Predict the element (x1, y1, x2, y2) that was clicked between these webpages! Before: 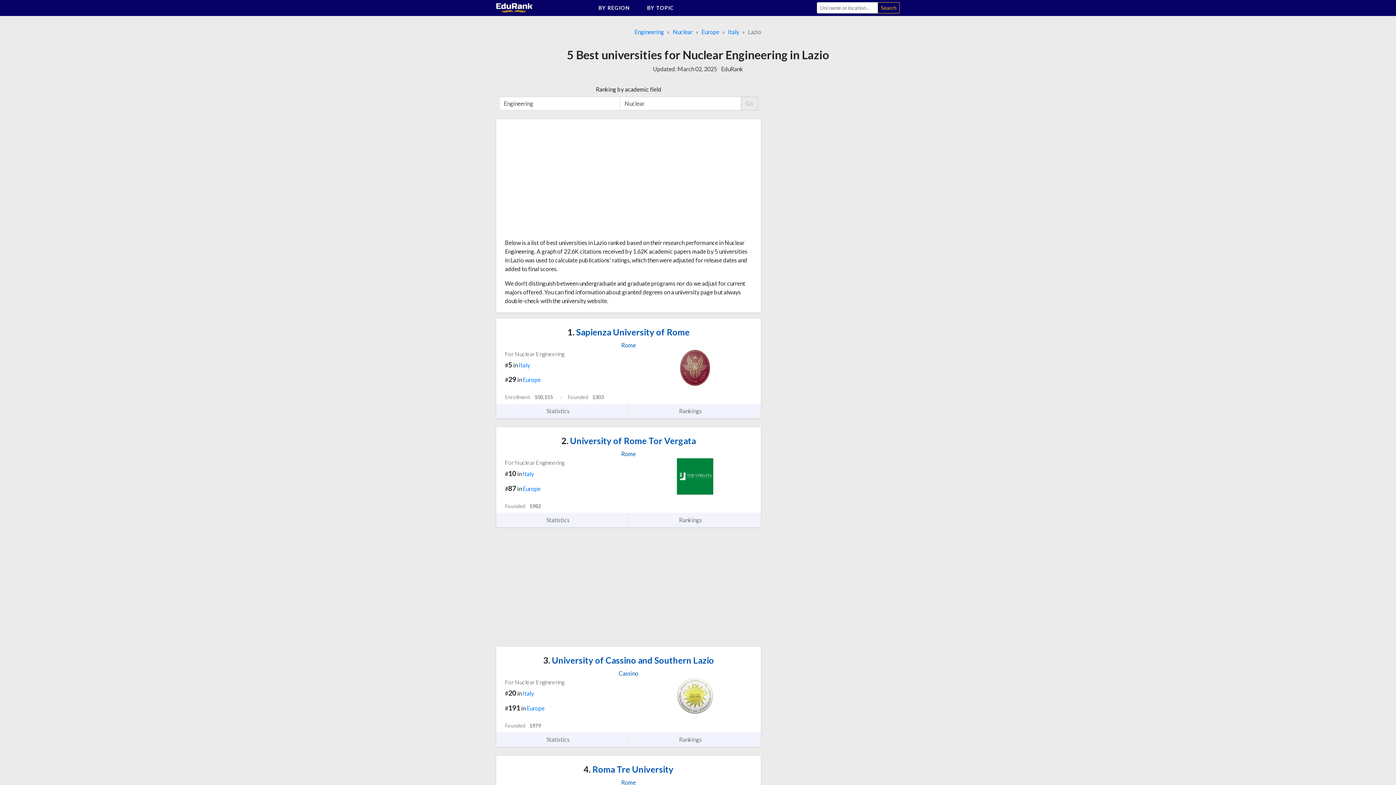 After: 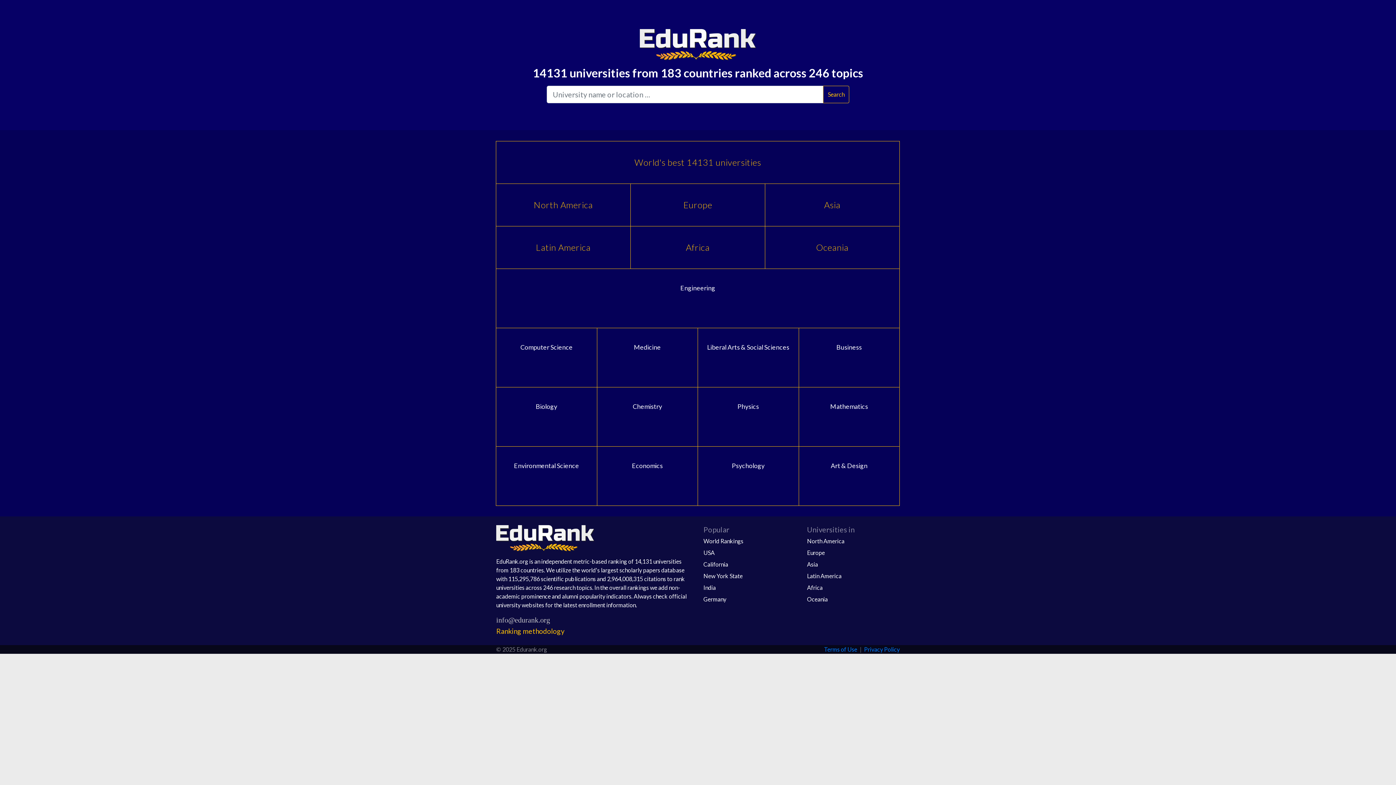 Action: bbox: (496, 3, 532, 10)